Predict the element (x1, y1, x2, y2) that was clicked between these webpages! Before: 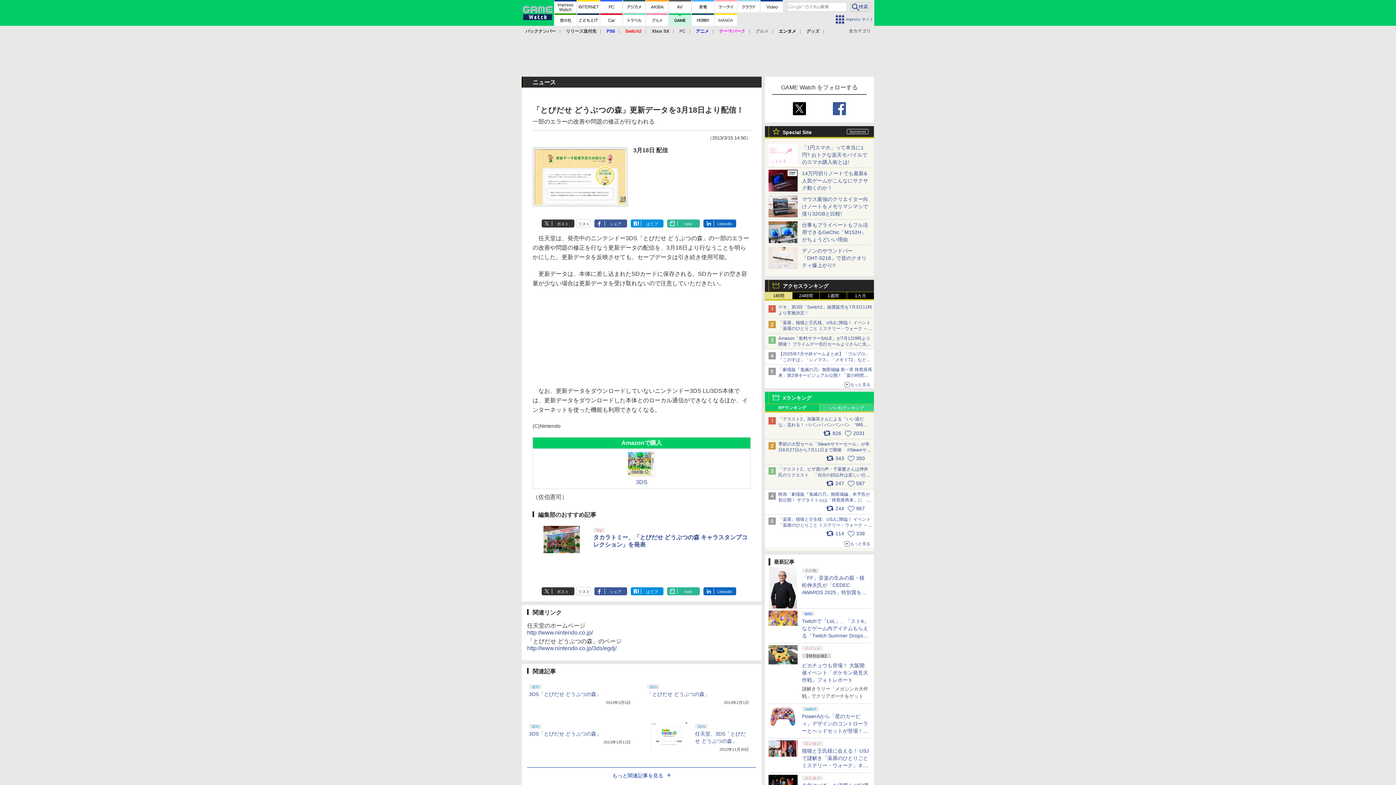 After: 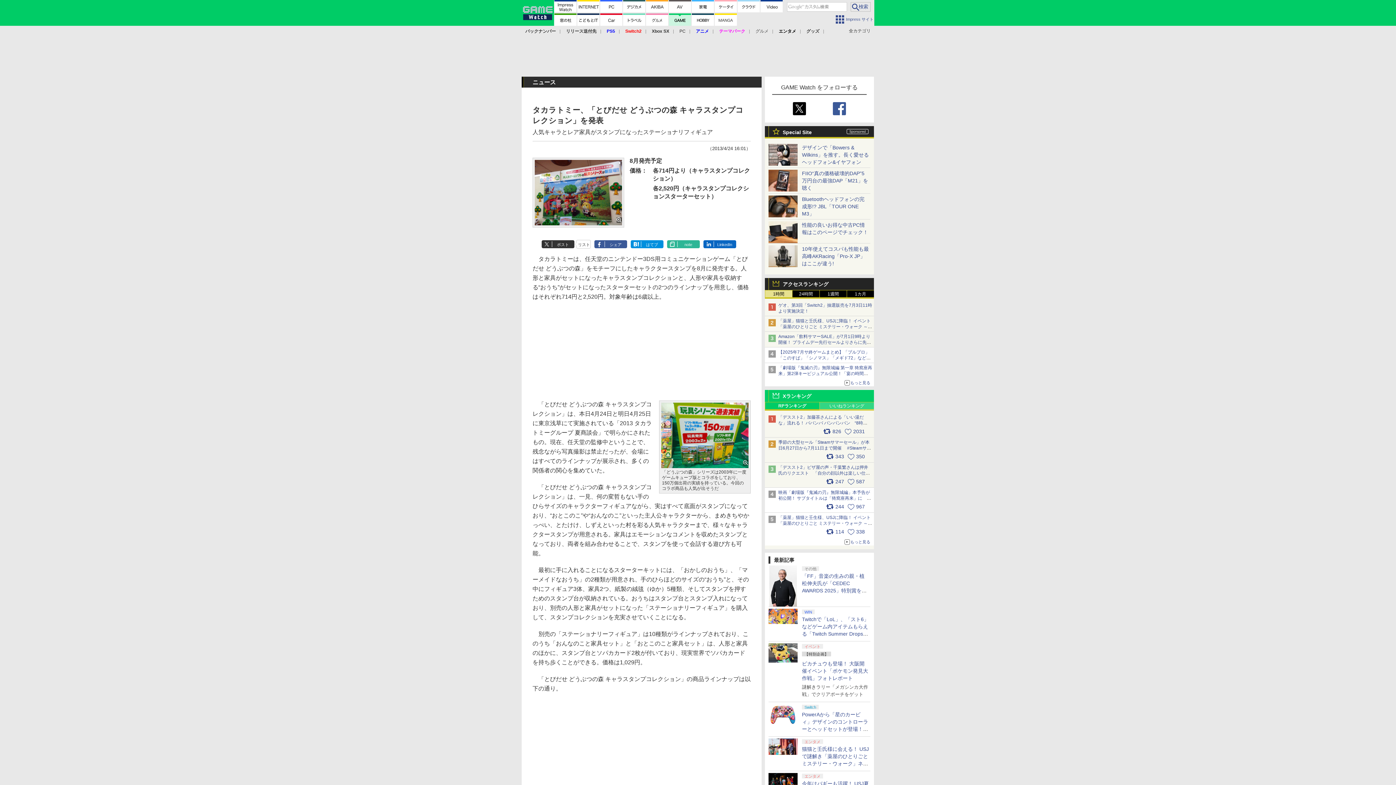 Action: bbox: (543, 545, 580, 551)